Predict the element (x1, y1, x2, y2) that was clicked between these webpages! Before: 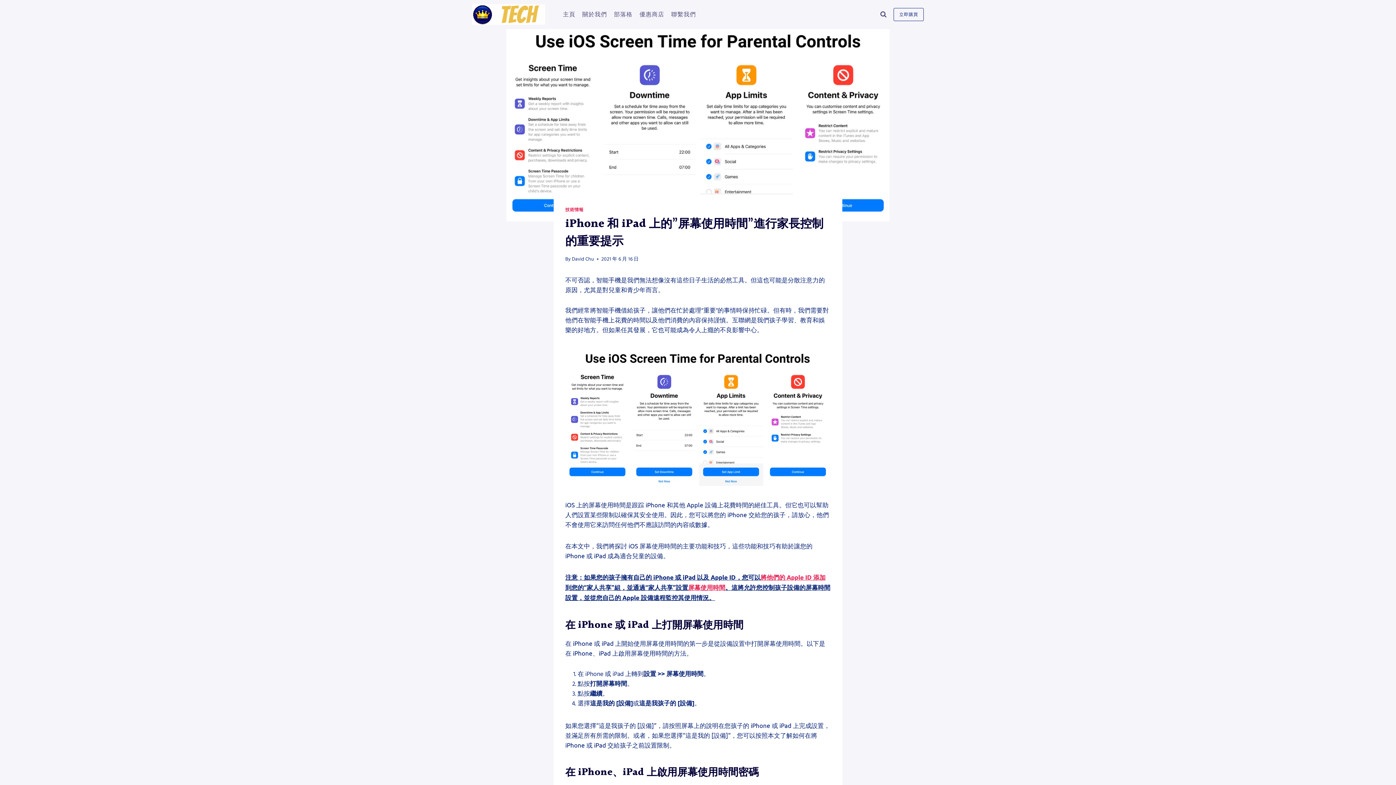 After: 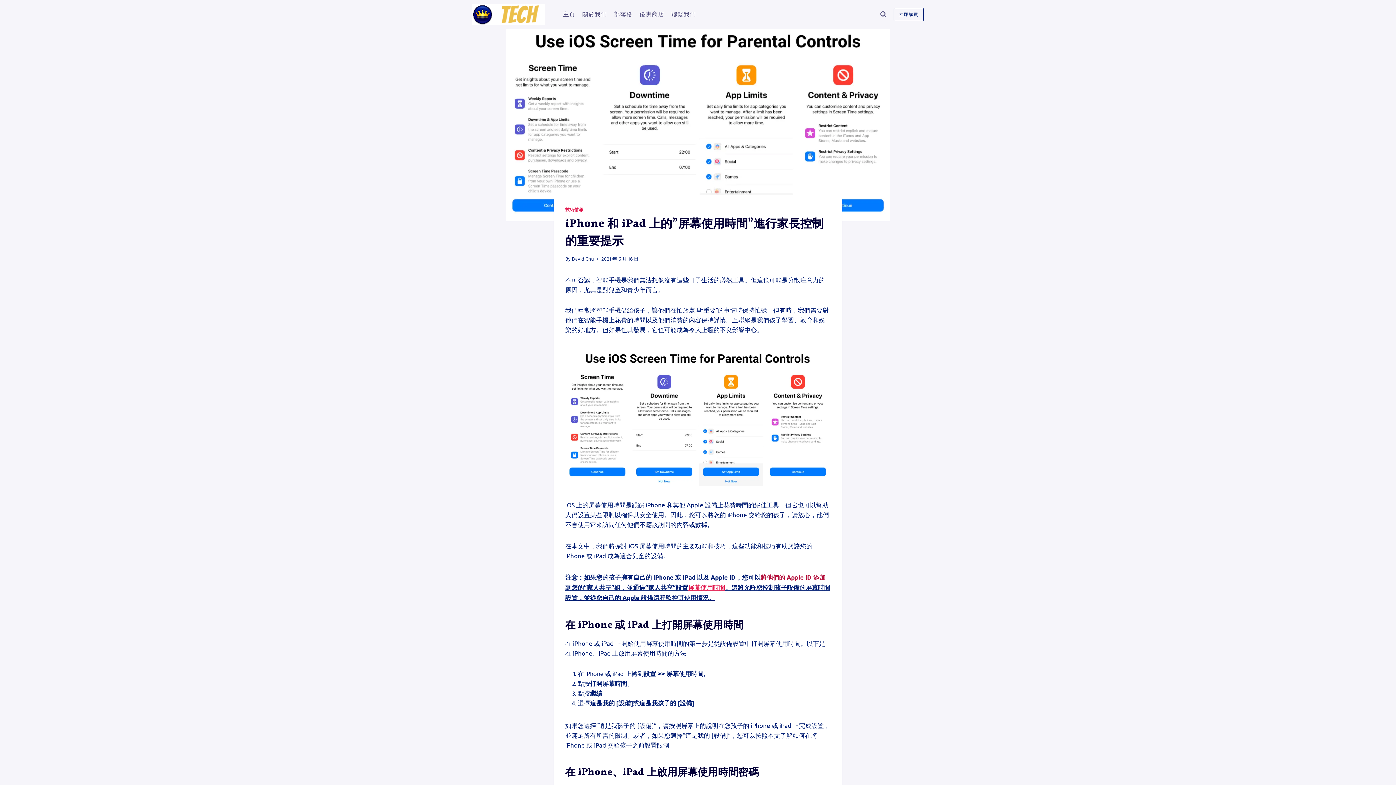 Action: bbox: (760, 573, 825, 581) label: 將他們的 Apple ID 添加